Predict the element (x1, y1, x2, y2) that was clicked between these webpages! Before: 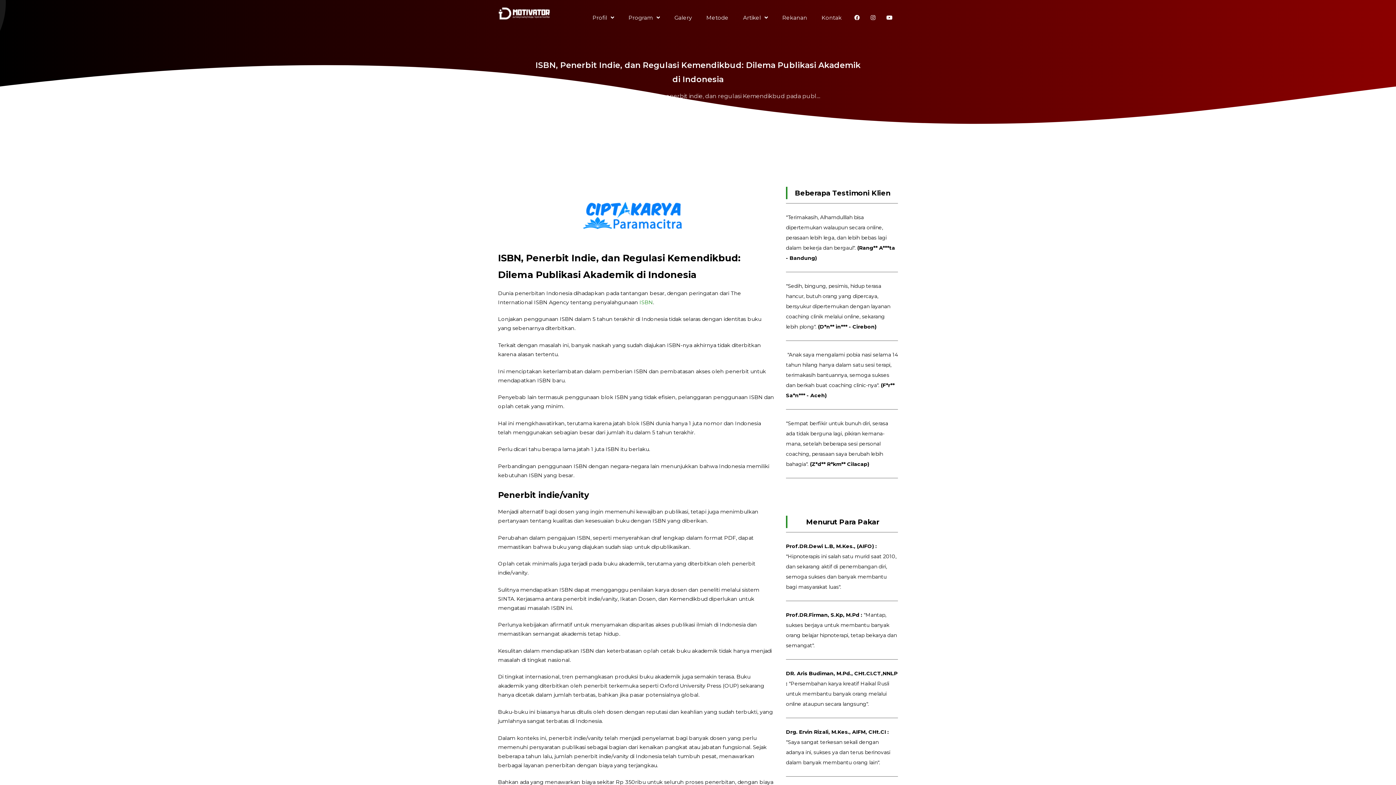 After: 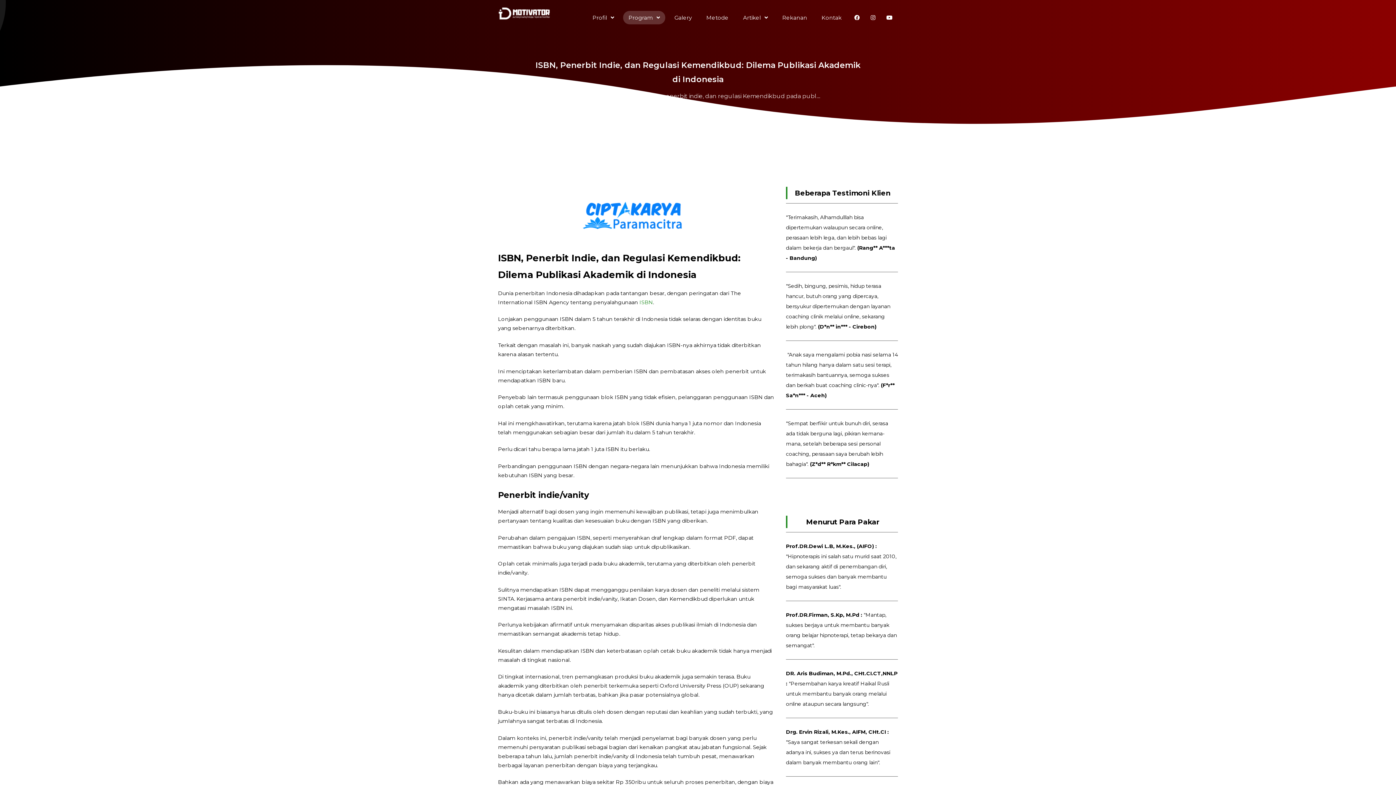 Action: label: Program bbox: (623, 10, 665, 24)